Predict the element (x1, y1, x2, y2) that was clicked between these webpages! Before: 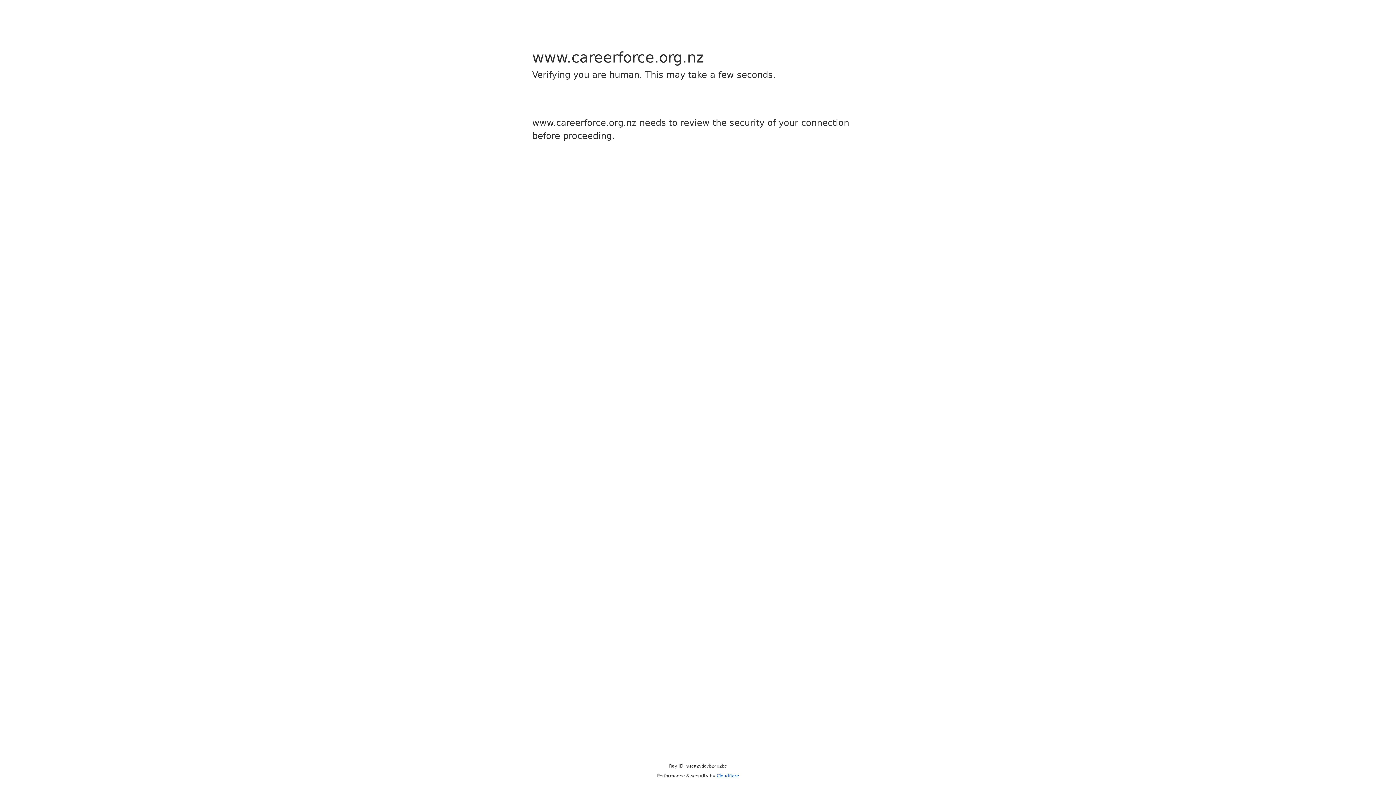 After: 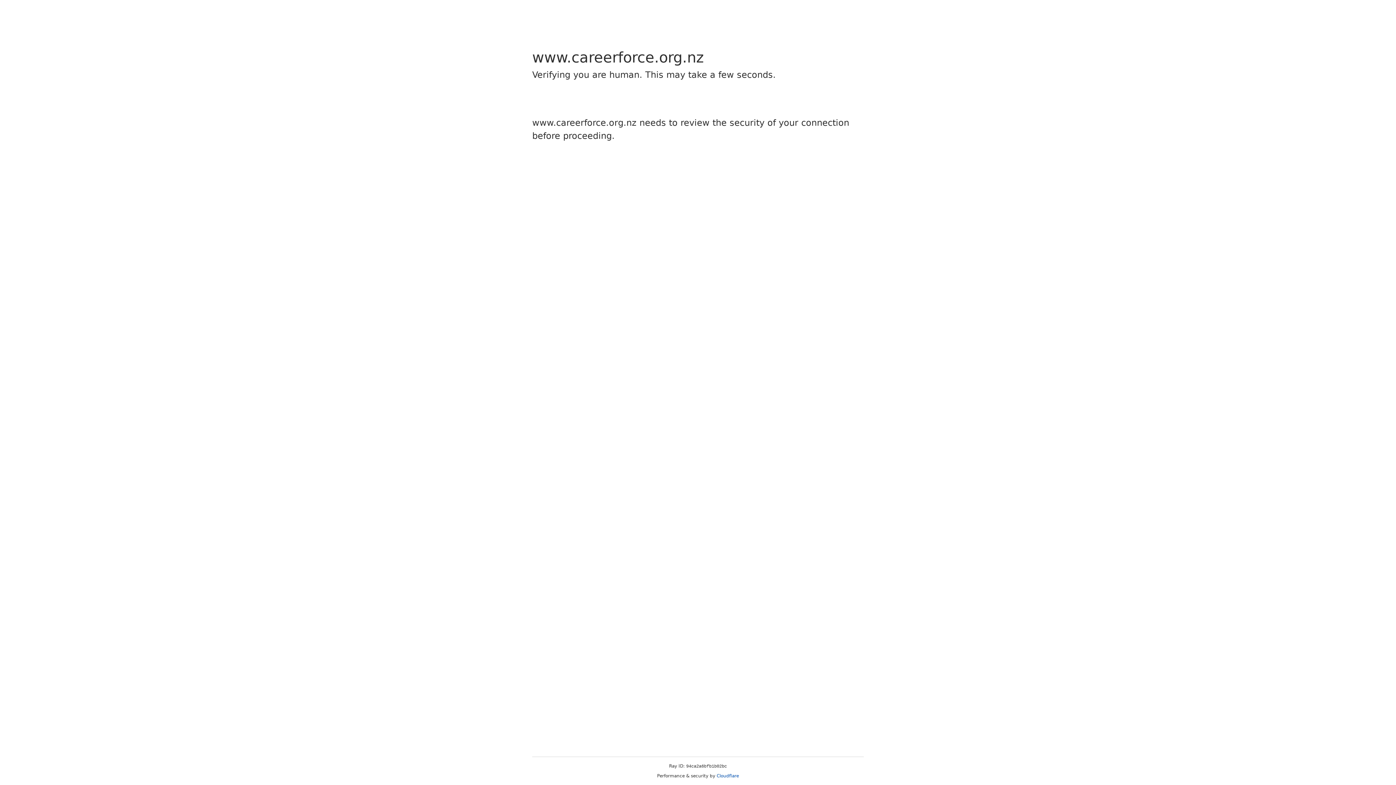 Action: bbox: (716, 773, 739, 778) label: Cloudflare